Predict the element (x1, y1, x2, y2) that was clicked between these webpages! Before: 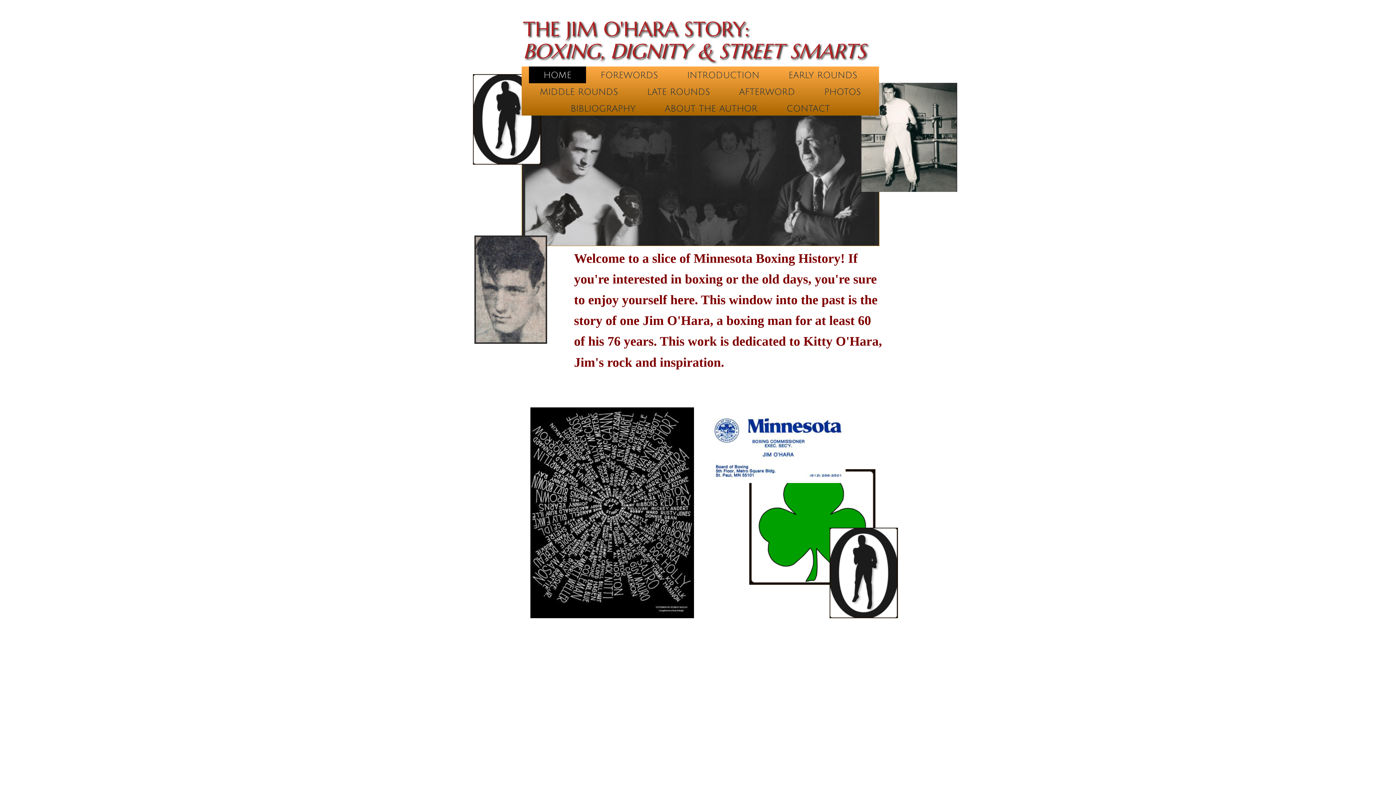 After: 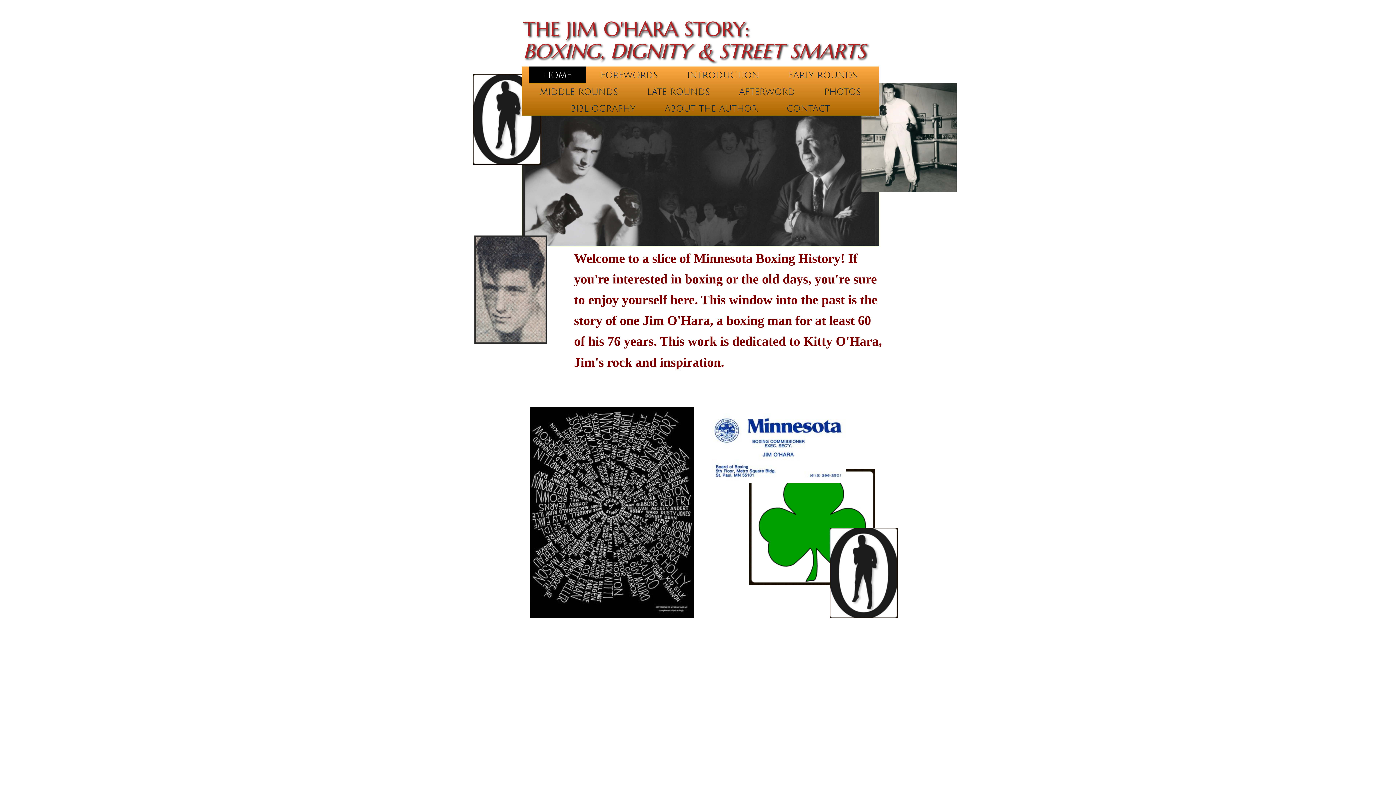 Action: label: HOME bbox: (529, 66, 586, 83)